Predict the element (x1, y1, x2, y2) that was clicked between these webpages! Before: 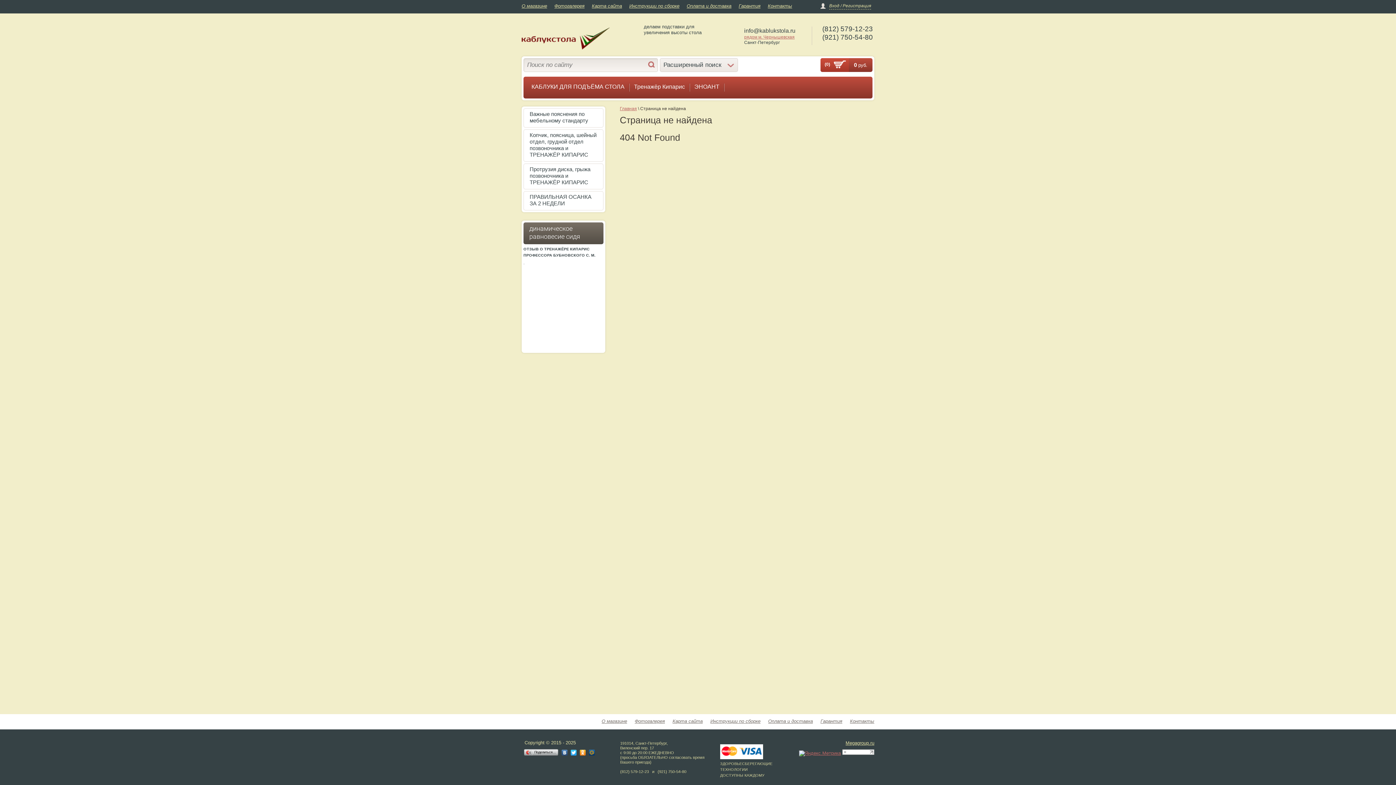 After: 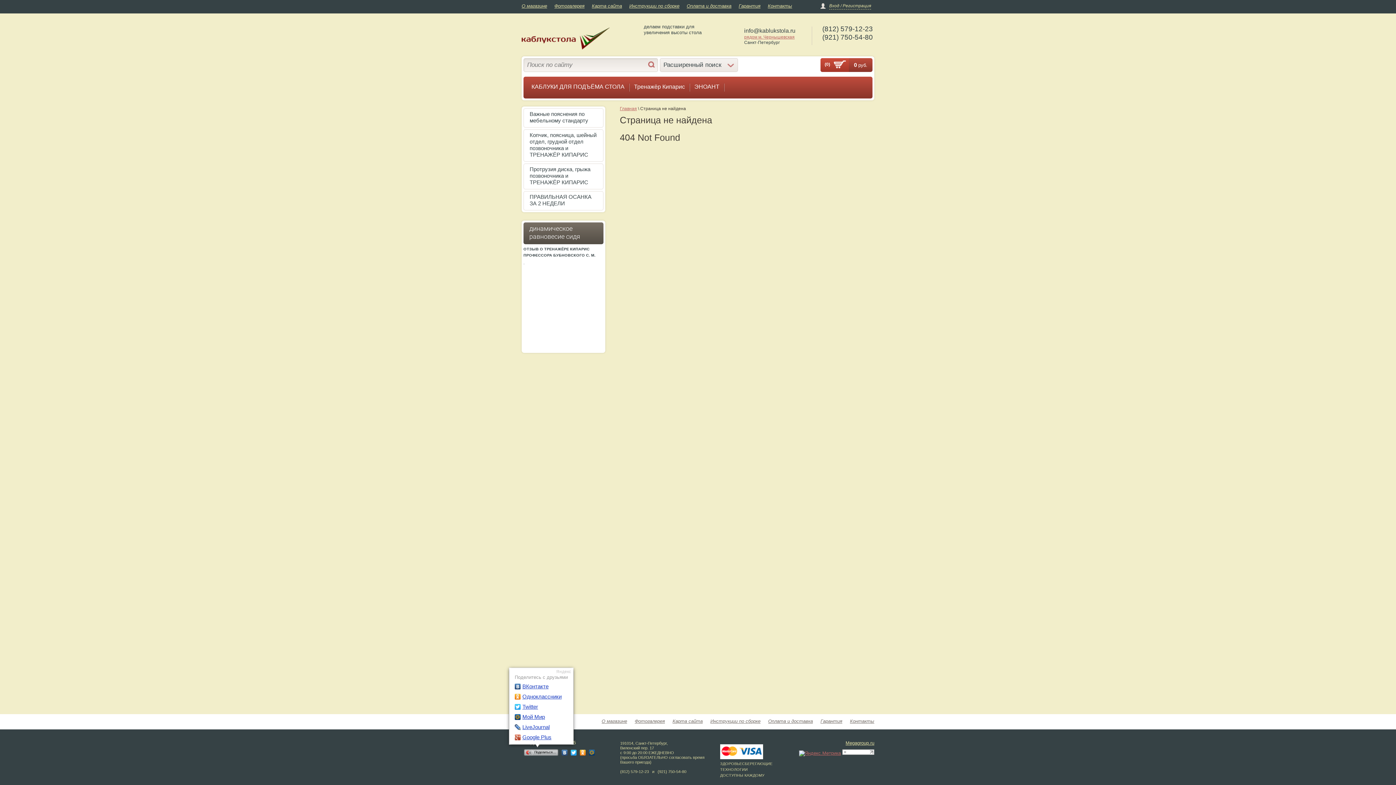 Action: bbox: (523, 748, 559, 757) label: Поделиться…